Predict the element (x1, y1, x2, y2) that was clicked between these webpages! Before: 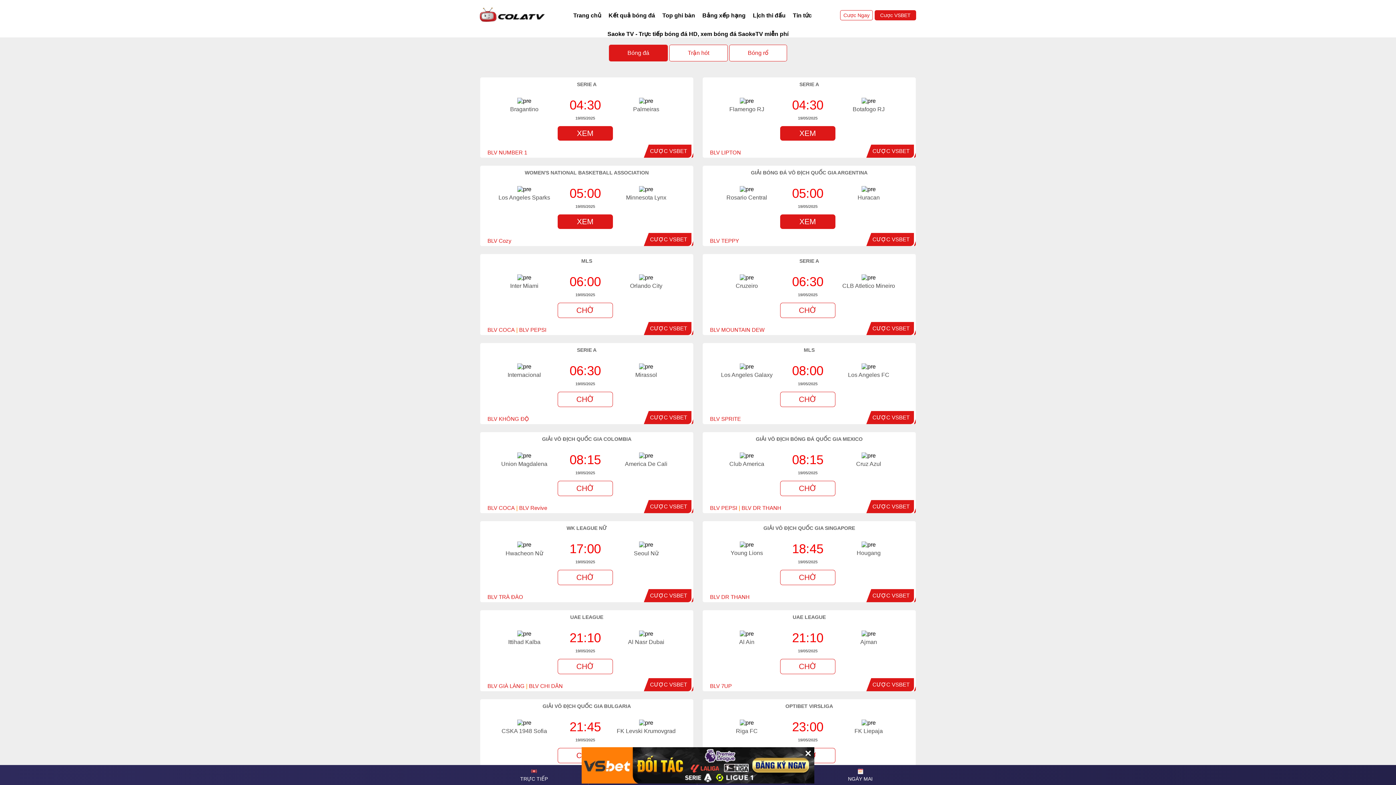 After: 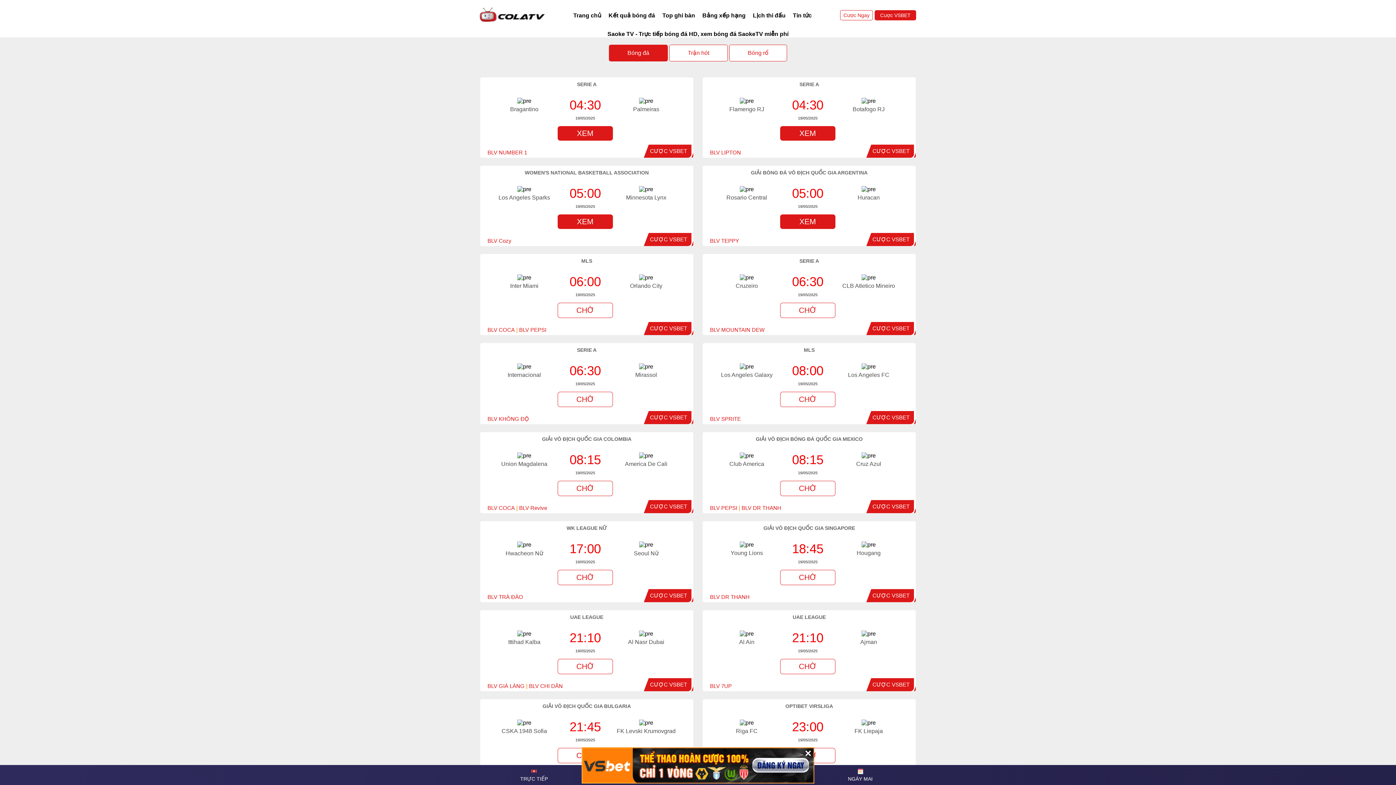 Action: bbox: (480, 16, 545, 22)